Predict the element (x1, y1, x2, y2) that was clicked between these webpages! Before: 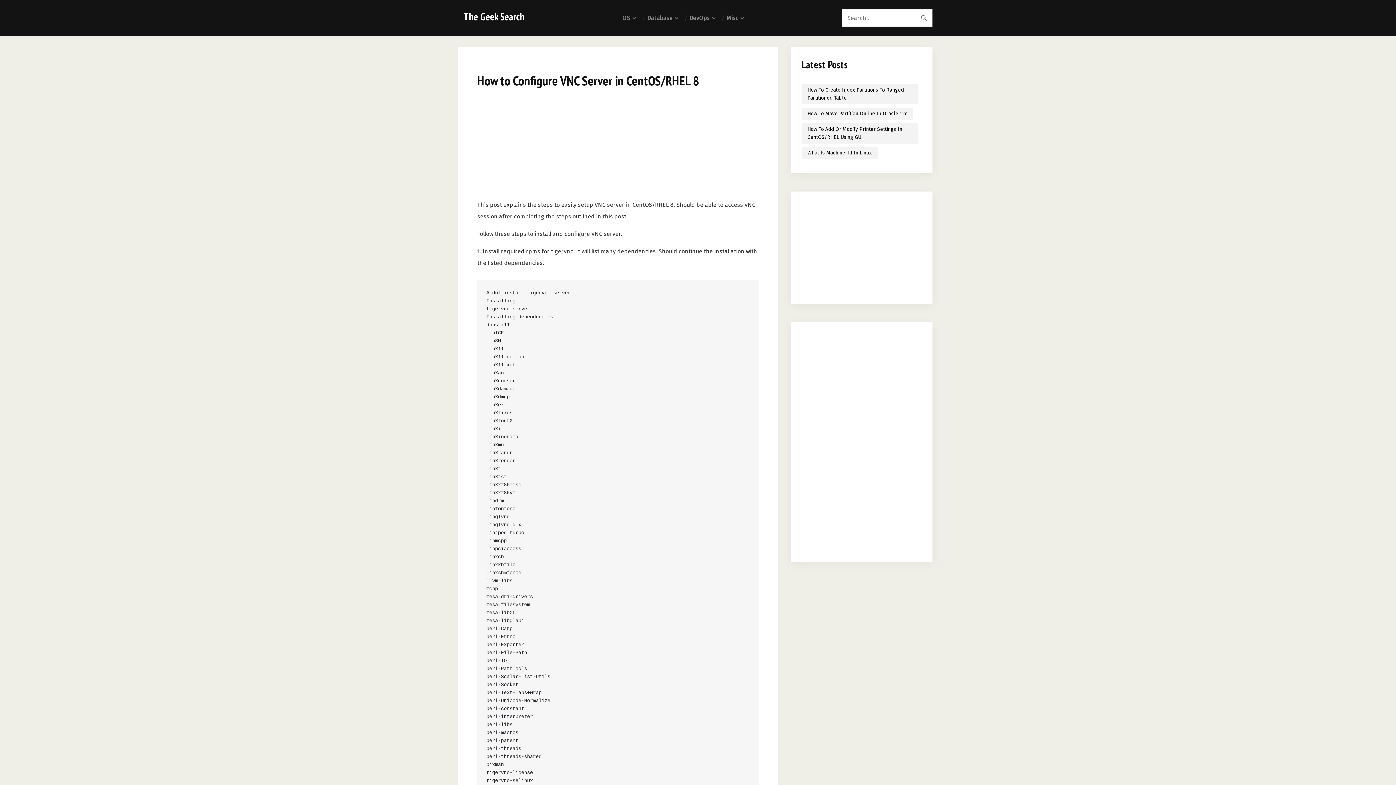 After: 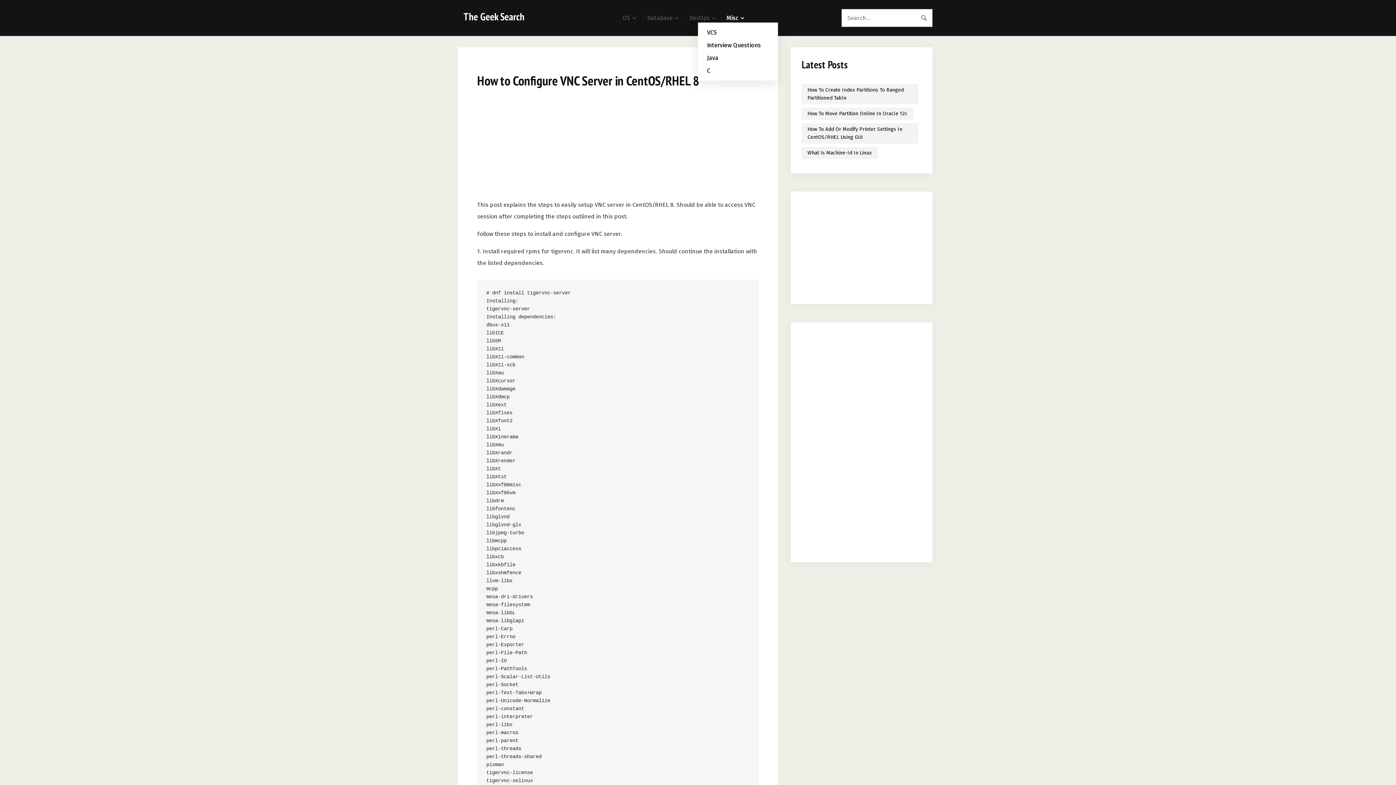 Action: label: Misc bbox: (723, 12, 752, 23)